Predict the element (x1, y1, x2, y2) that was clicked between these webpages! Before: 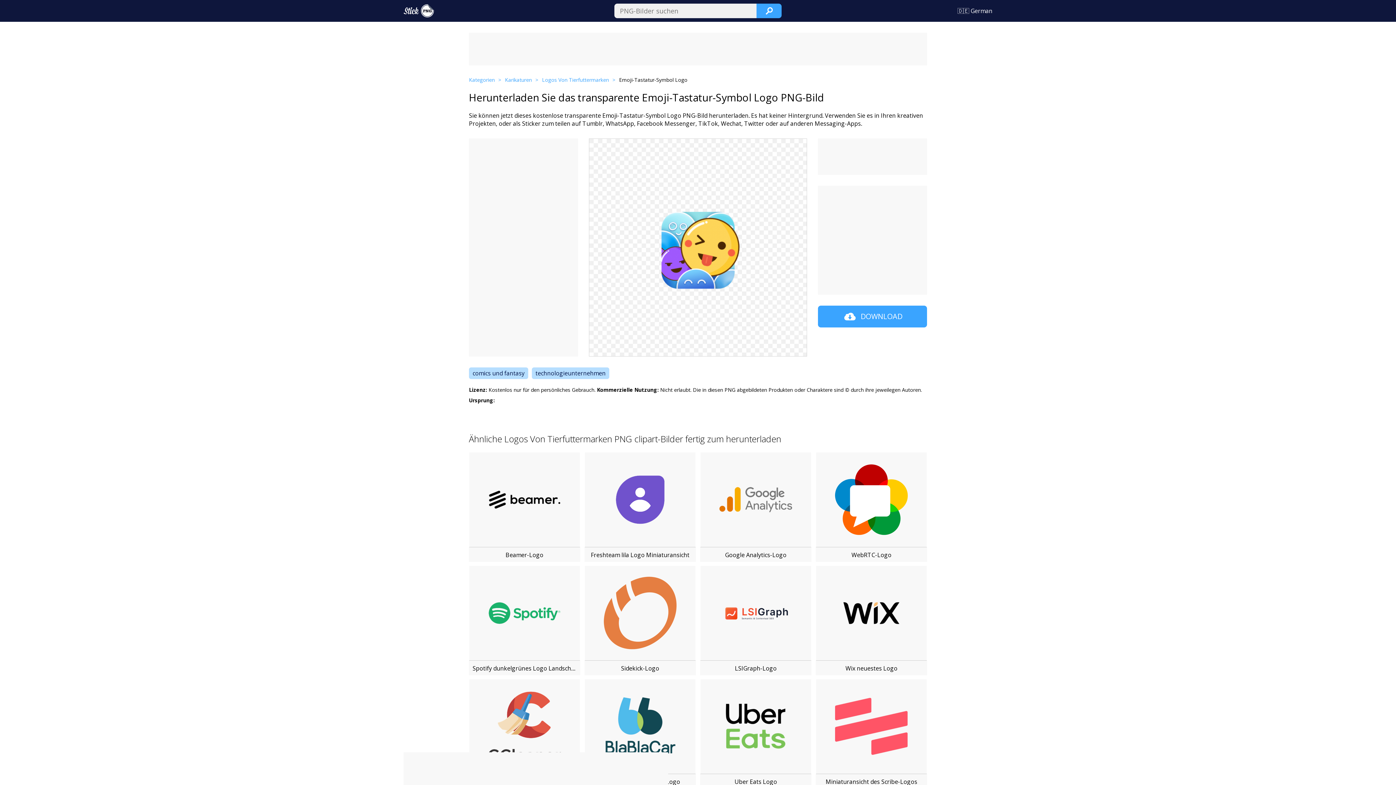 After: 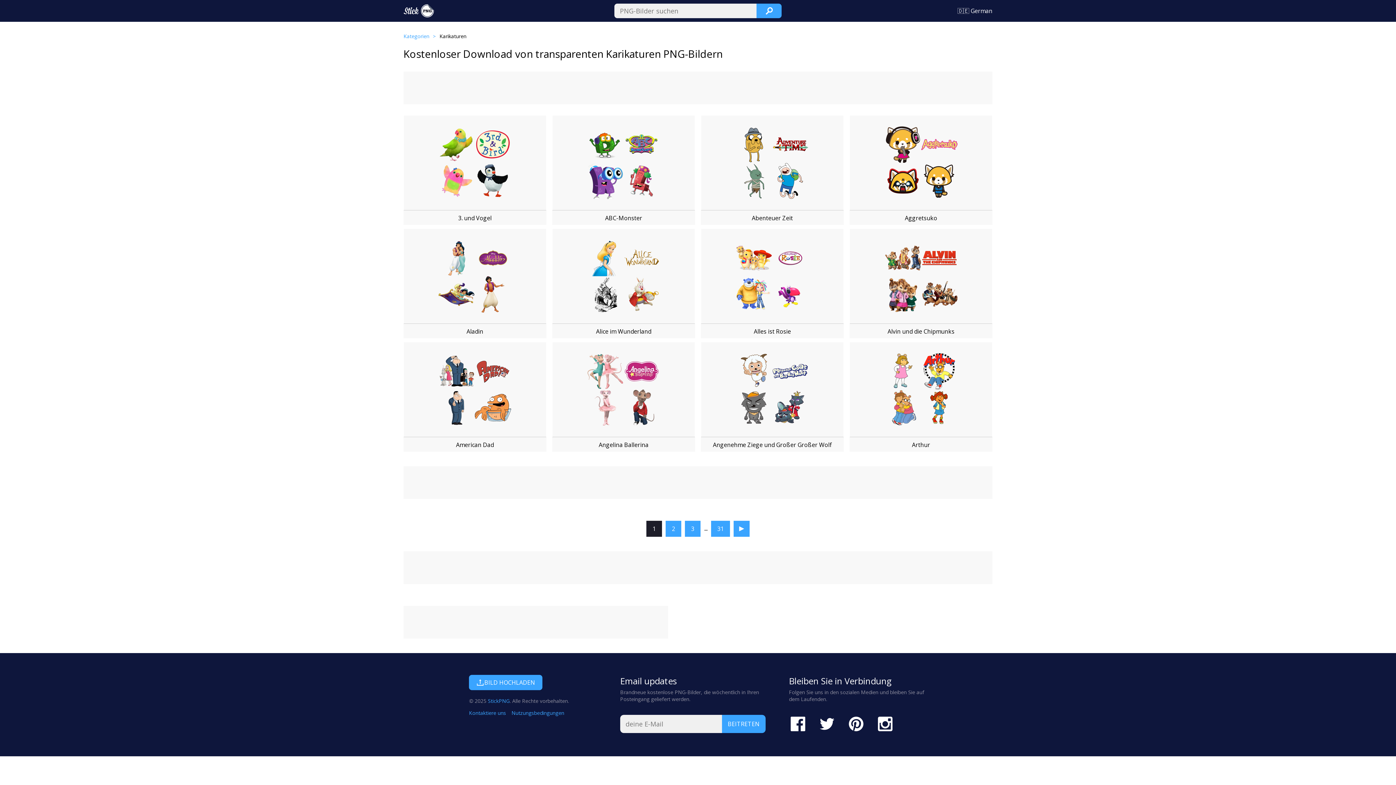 Action: bbox: (505, 76, 542, 83) label: Karikaturen